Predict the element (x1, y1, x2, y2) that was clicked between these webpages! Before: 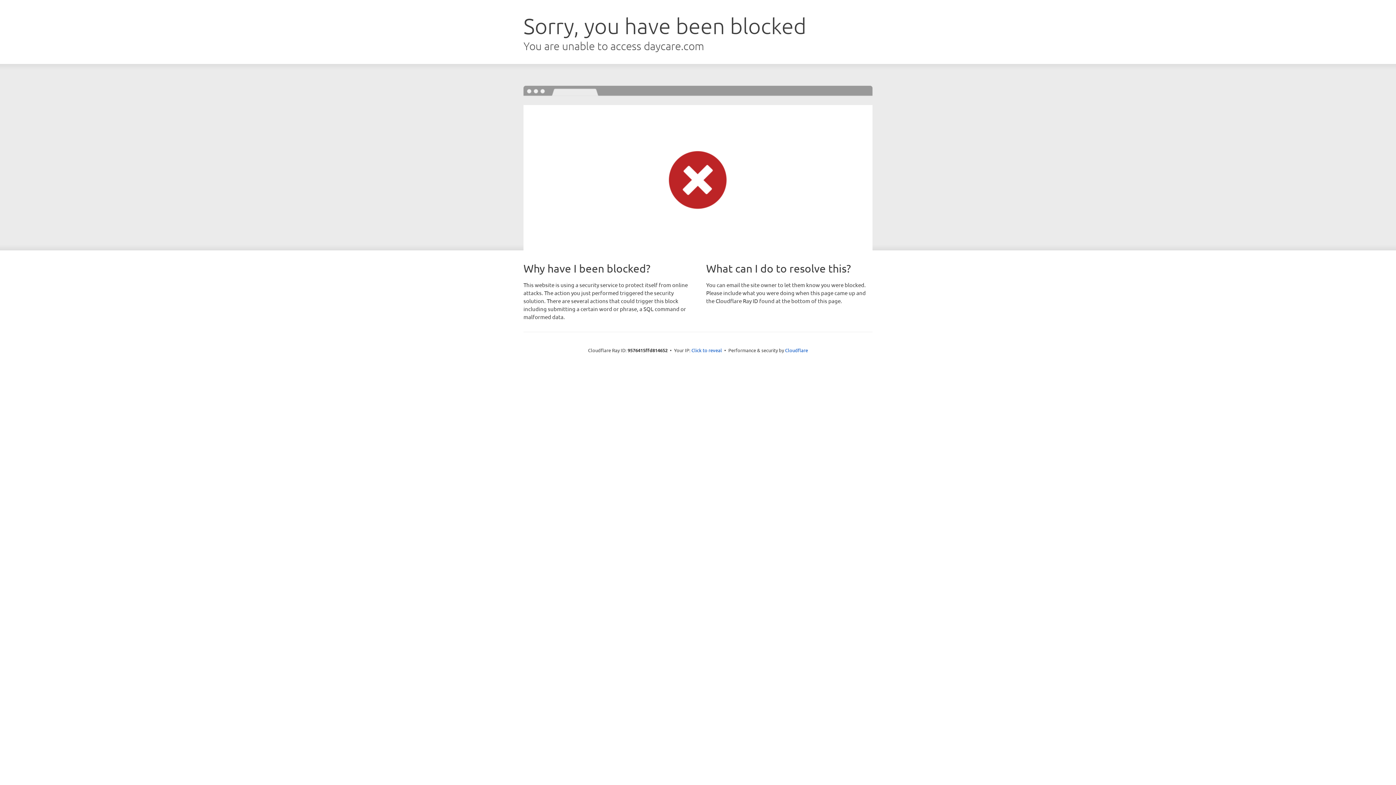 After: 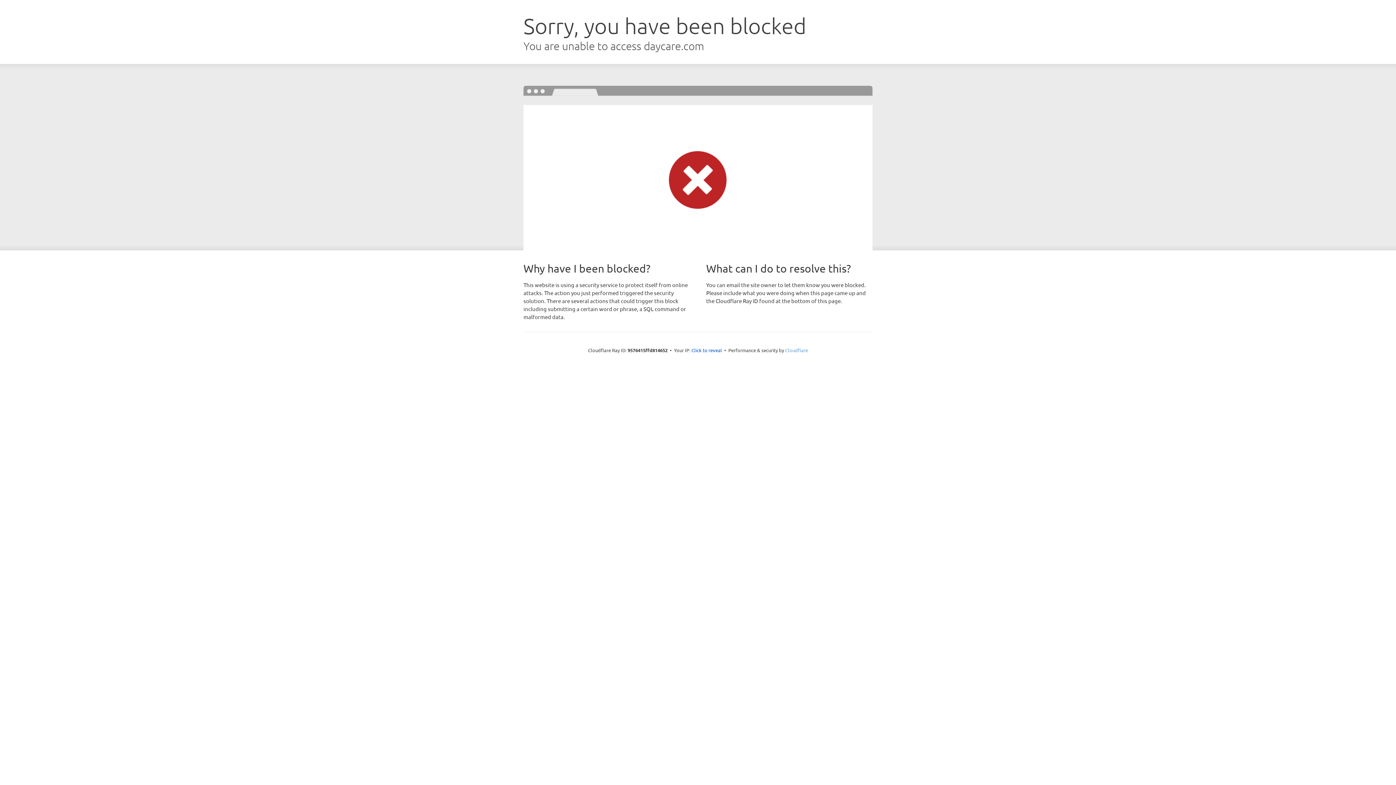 Action: label: Cloudflare bbox: (785, 347, 808, 353)